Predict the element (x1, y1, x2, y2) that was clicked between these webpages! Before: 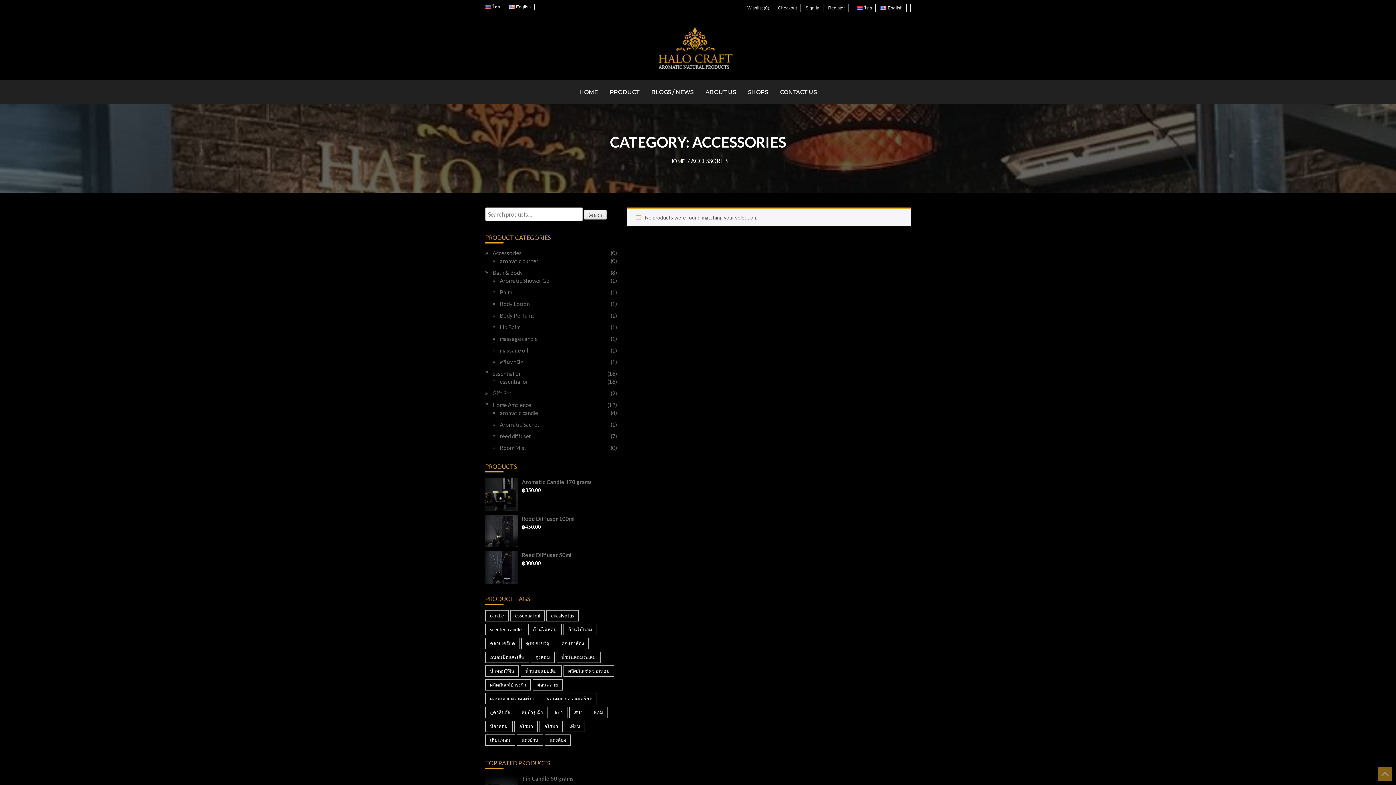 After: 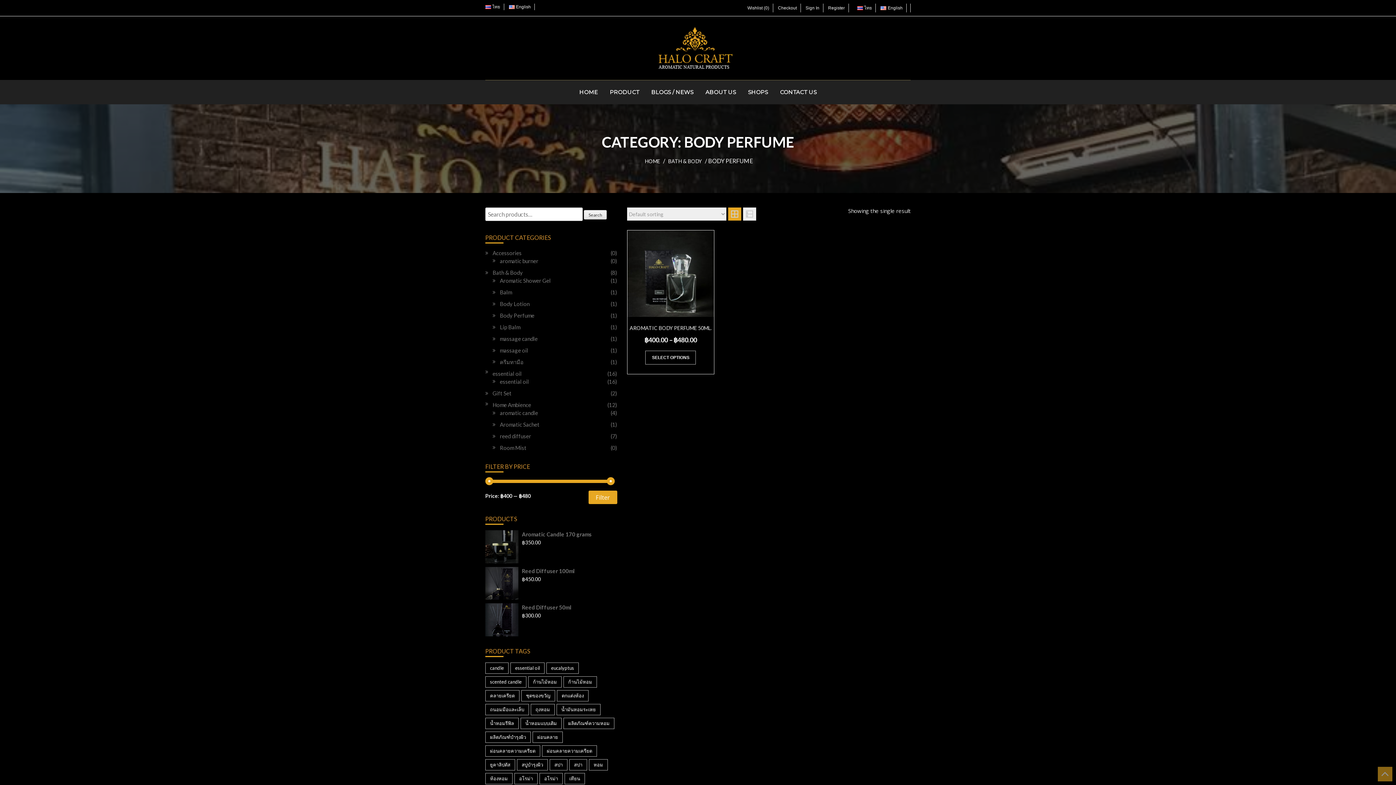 Action: label: Body Perfume bbox: (500, 312, 534, 318)